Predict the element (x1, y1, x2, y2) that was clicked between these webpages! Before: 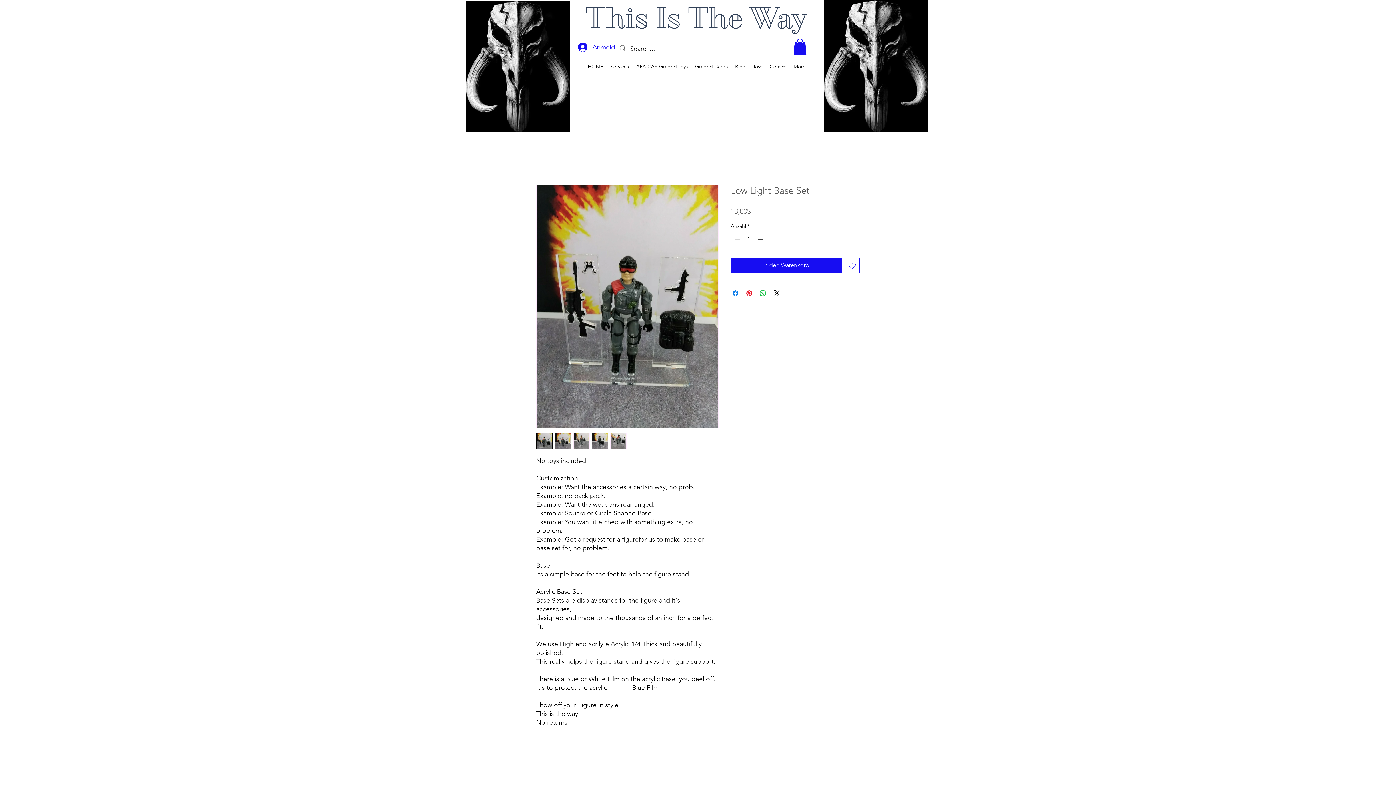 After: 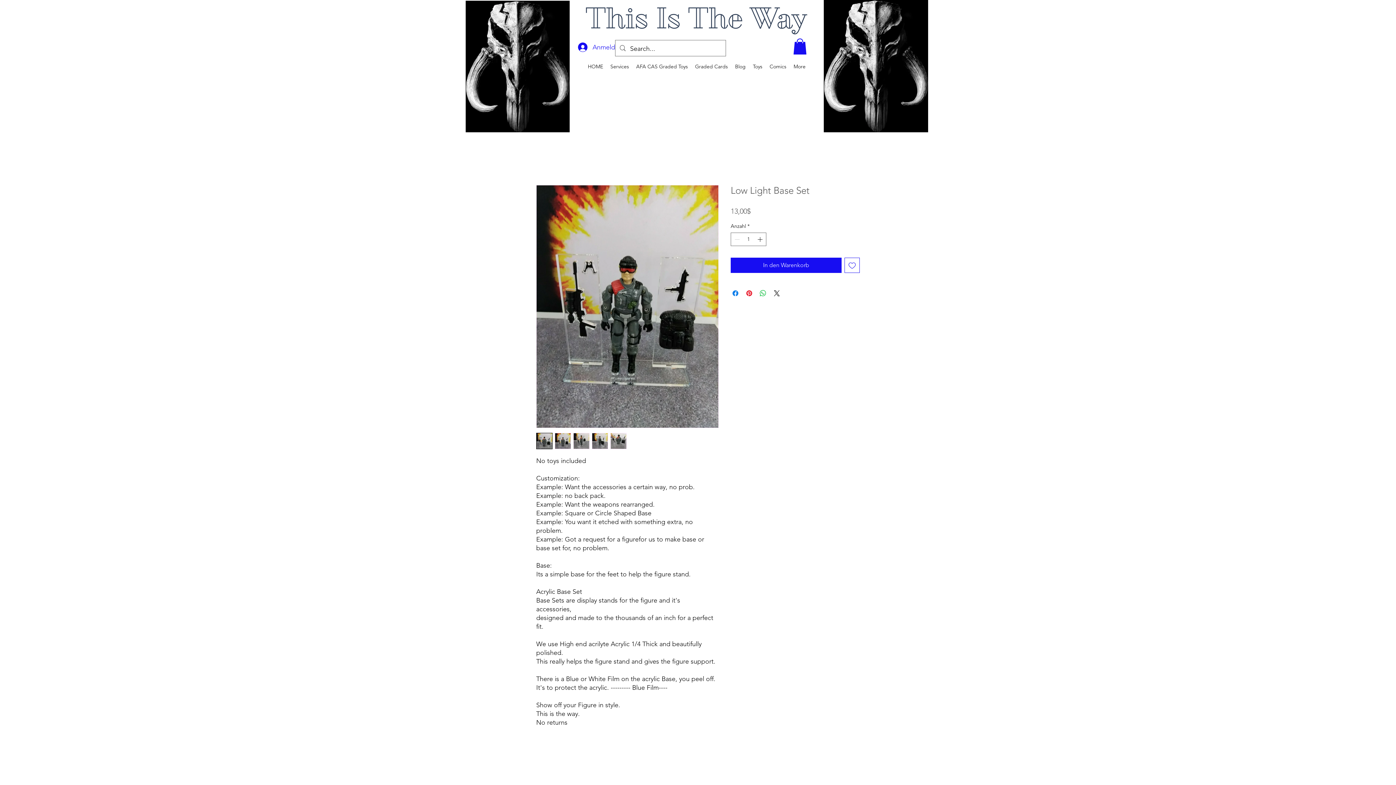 Action: bbox: (573, 432, 589, 449)